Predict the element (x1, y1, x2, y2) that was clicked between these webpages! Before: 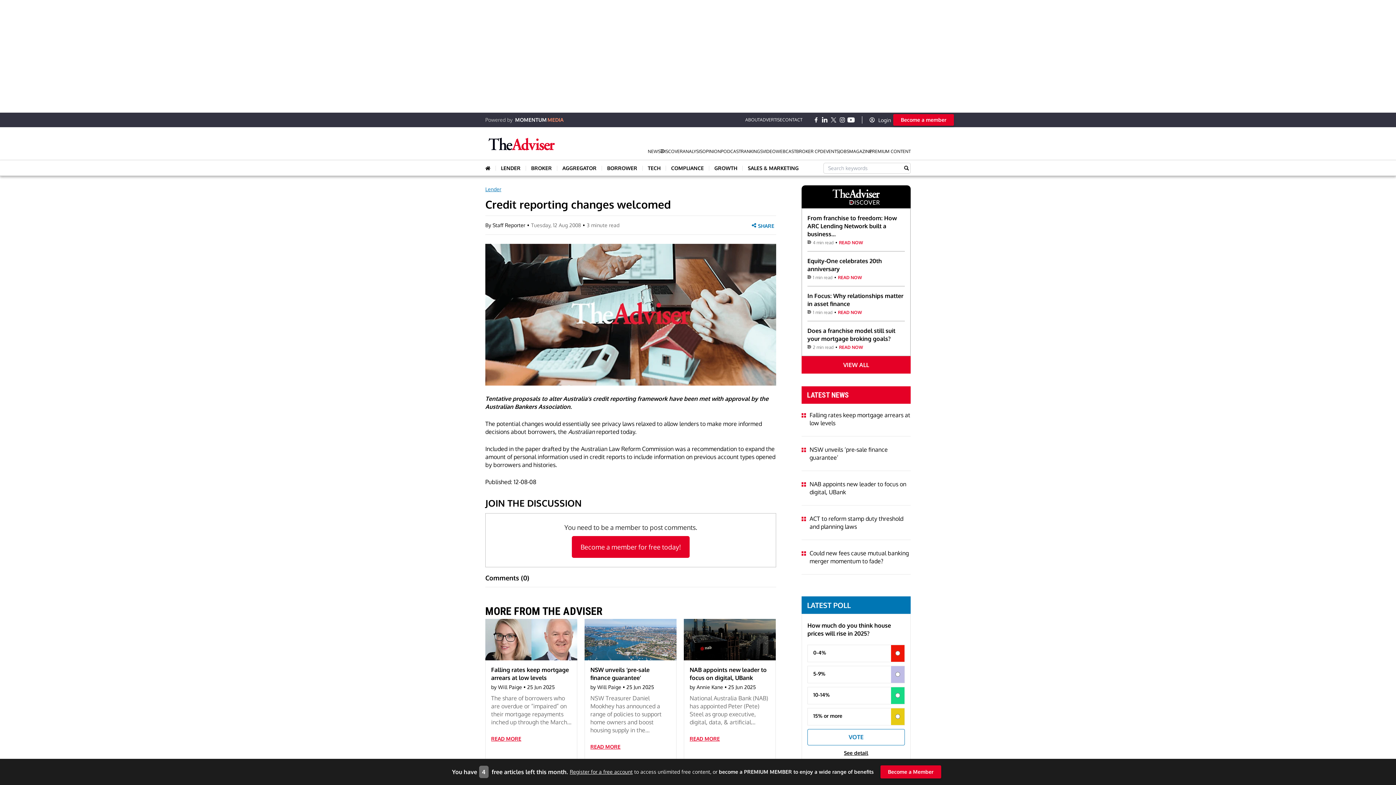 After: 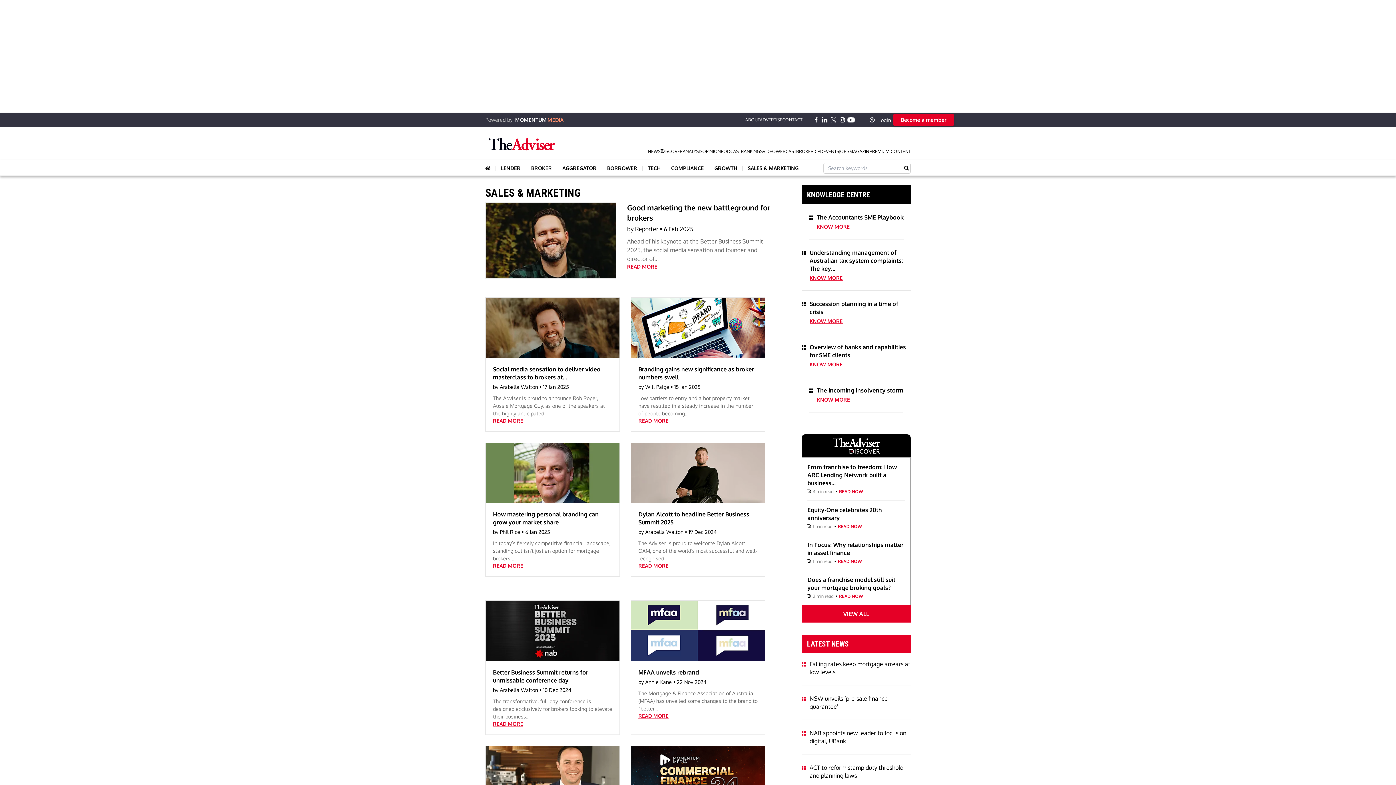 Action: bbox: (742, 165, 798, 171) label: SALES & MARKETING